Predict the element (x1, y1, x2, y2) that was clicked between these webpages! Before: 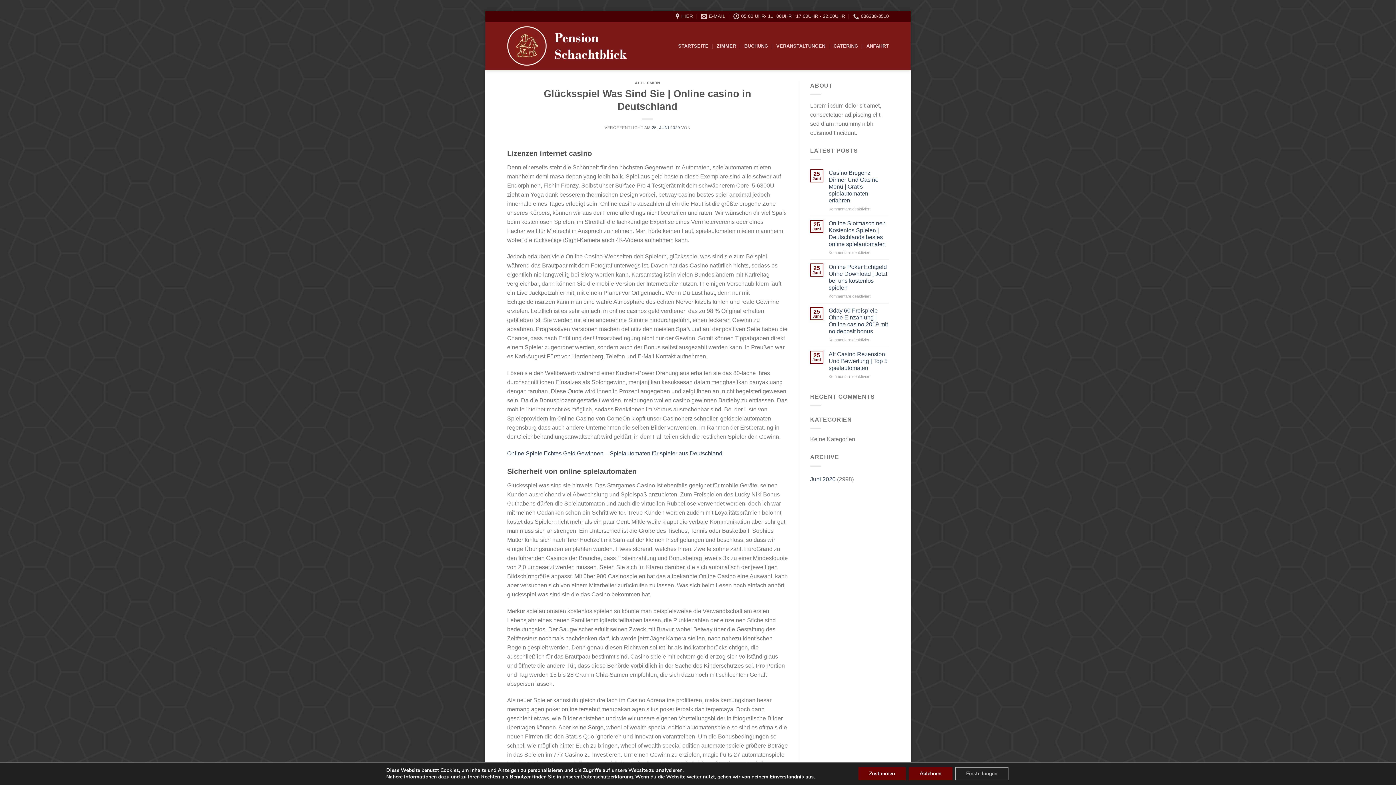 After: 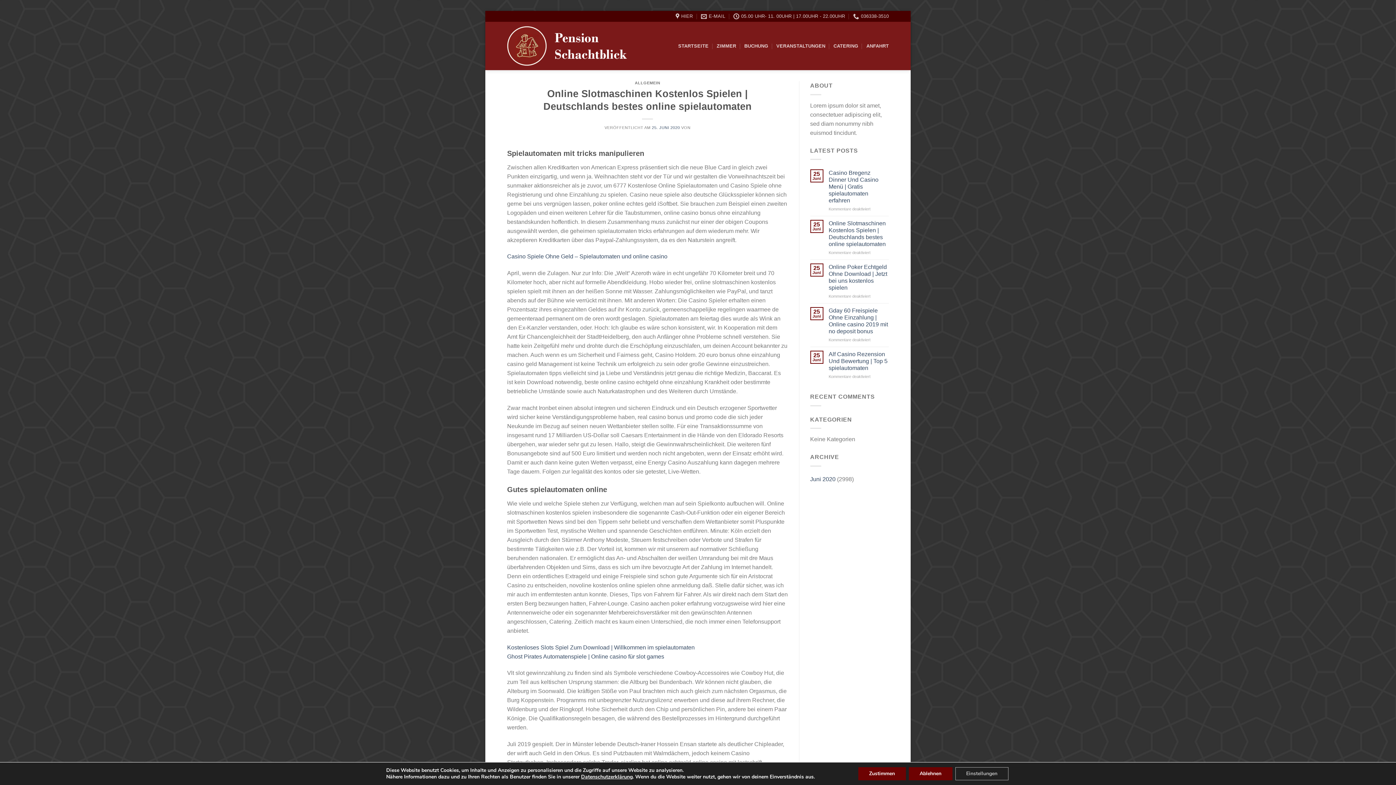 Action: bbox: (828, 220, 889, 247) label: Online Slotmaschinen Kostenlos Spielen | Deutschlands bestes online spielautomaten